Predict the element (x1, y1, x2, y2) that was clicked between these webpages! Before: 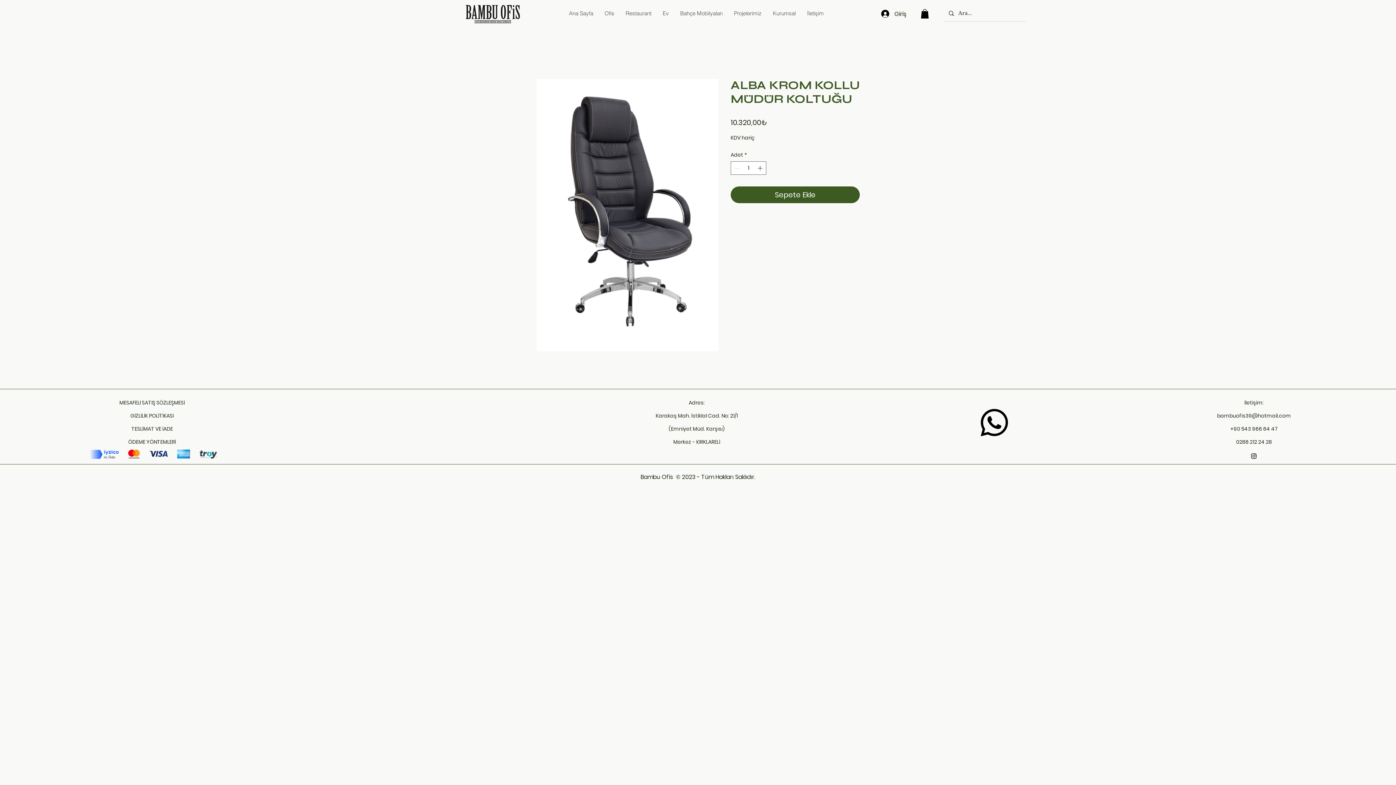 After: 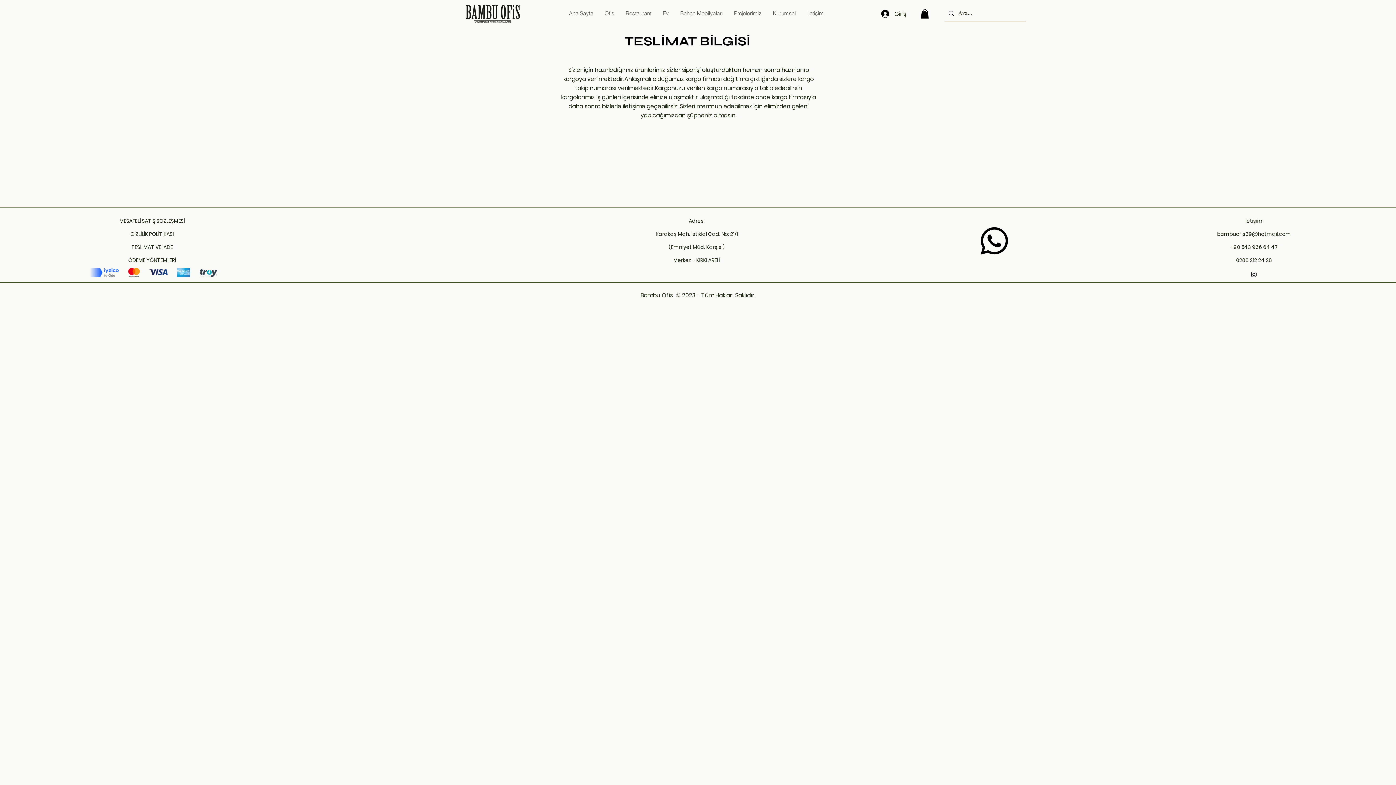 Action: bbox: (131, 425, 172, 432) label: TESLİMAT VE İADE